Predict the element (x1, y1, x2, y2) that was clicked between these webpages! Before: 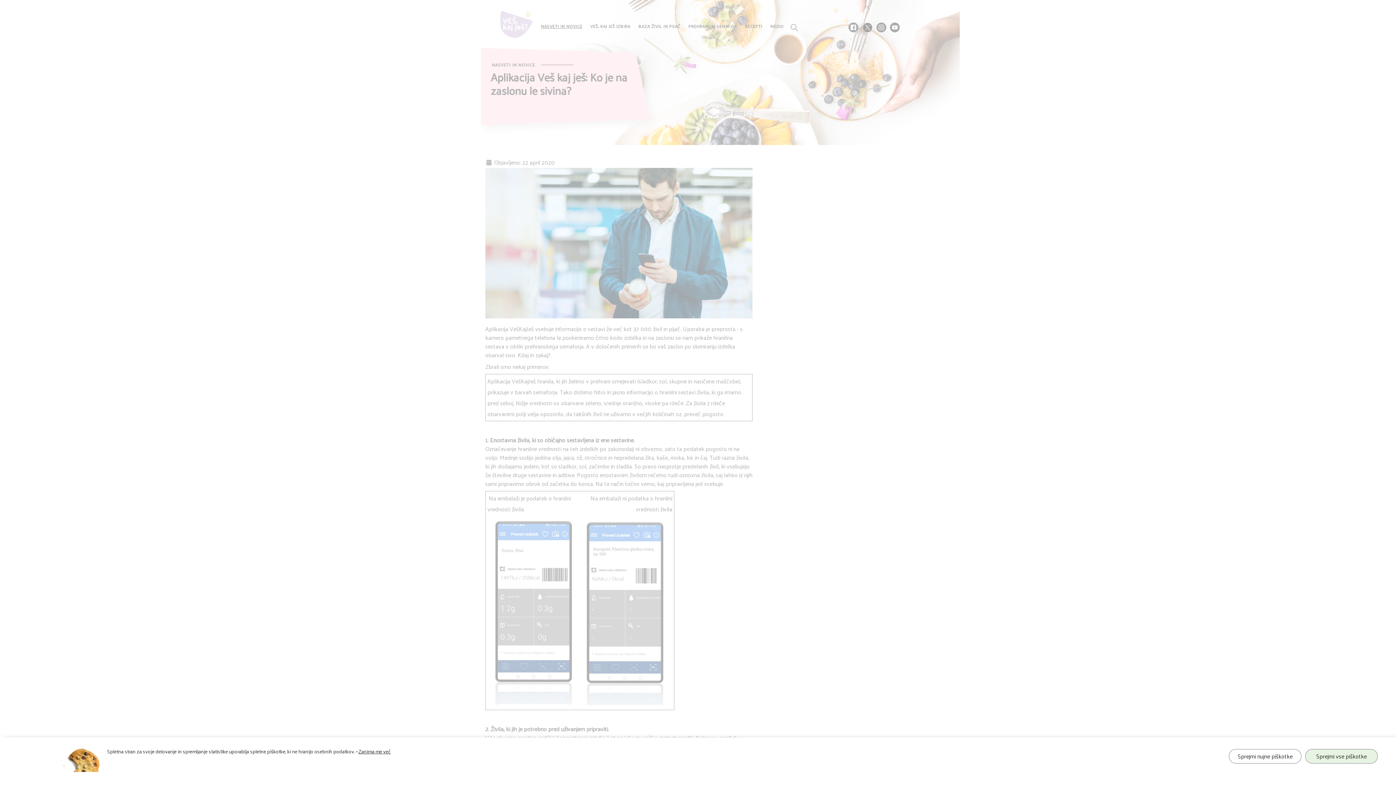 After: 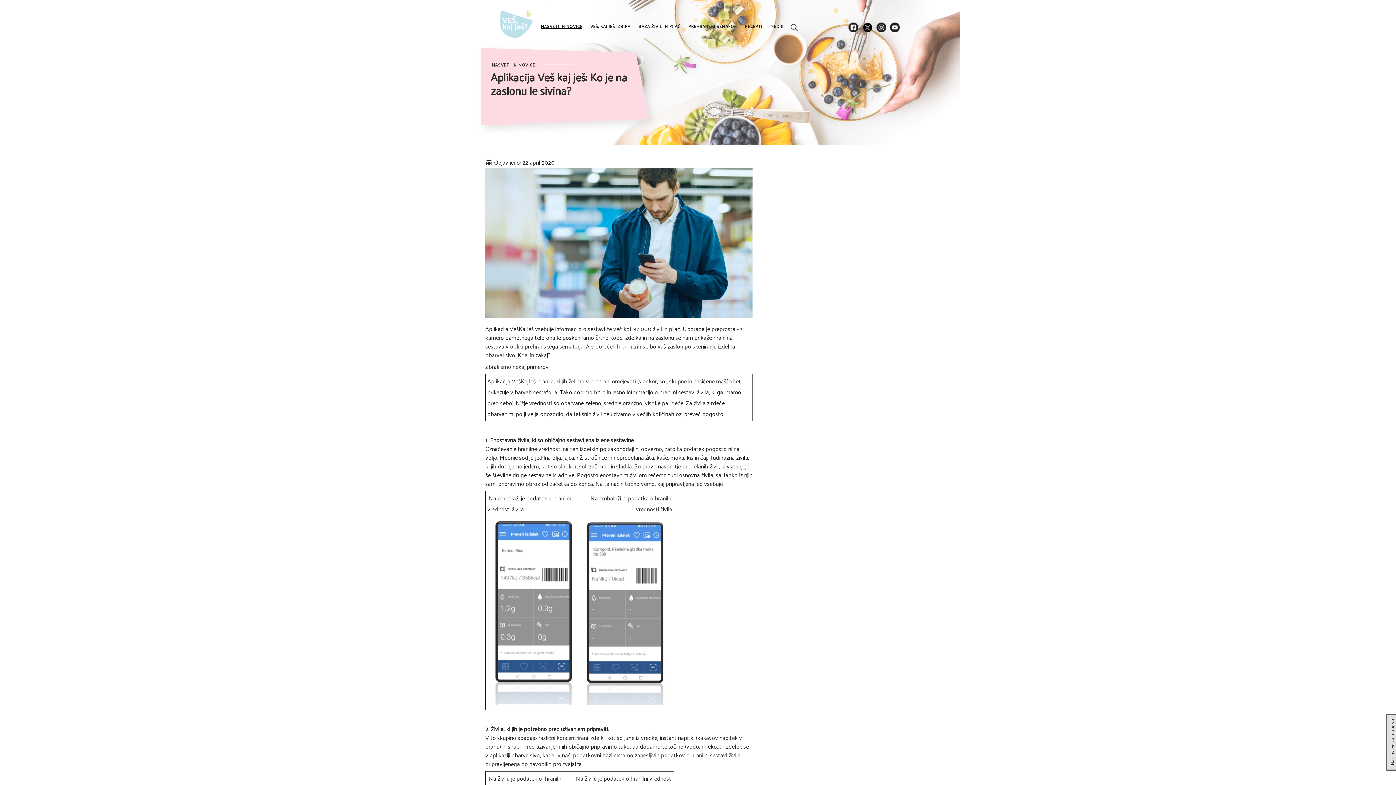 Action: bbox: (1305, 749, 1378, 764) label: Sprejmi vse piškotke